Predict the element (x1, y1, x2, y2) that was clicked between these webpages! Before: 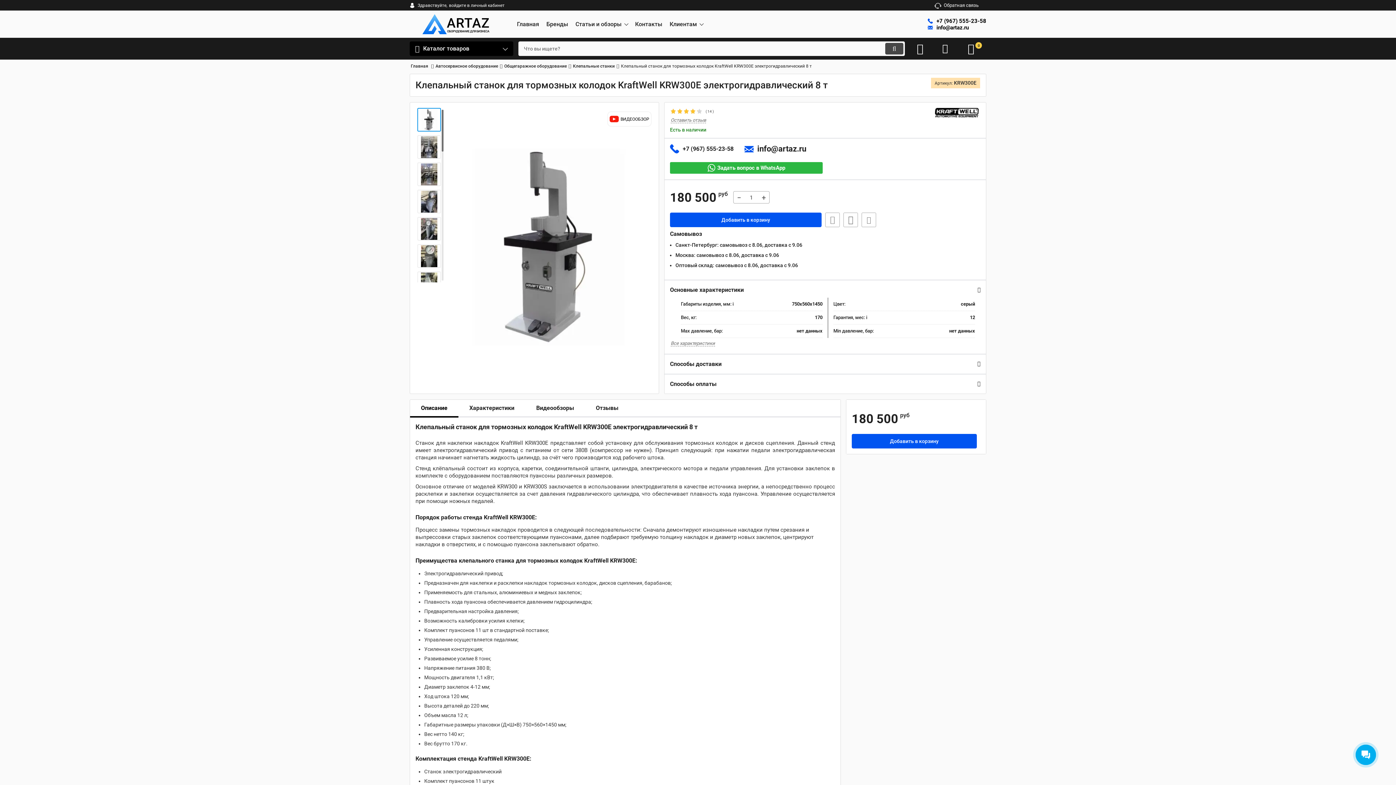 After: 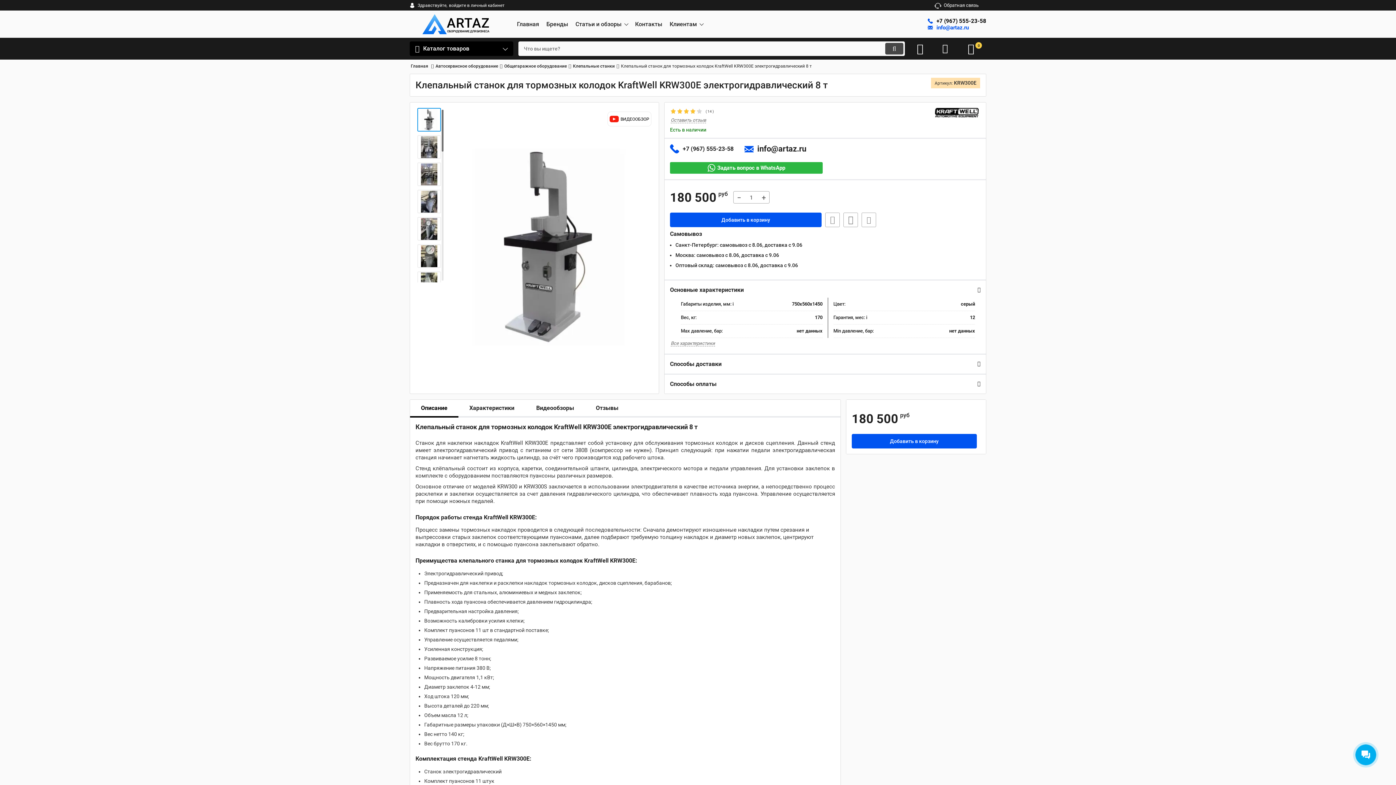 Action: label: info@artaz.ru bbox: (928, 24, 986, 30)